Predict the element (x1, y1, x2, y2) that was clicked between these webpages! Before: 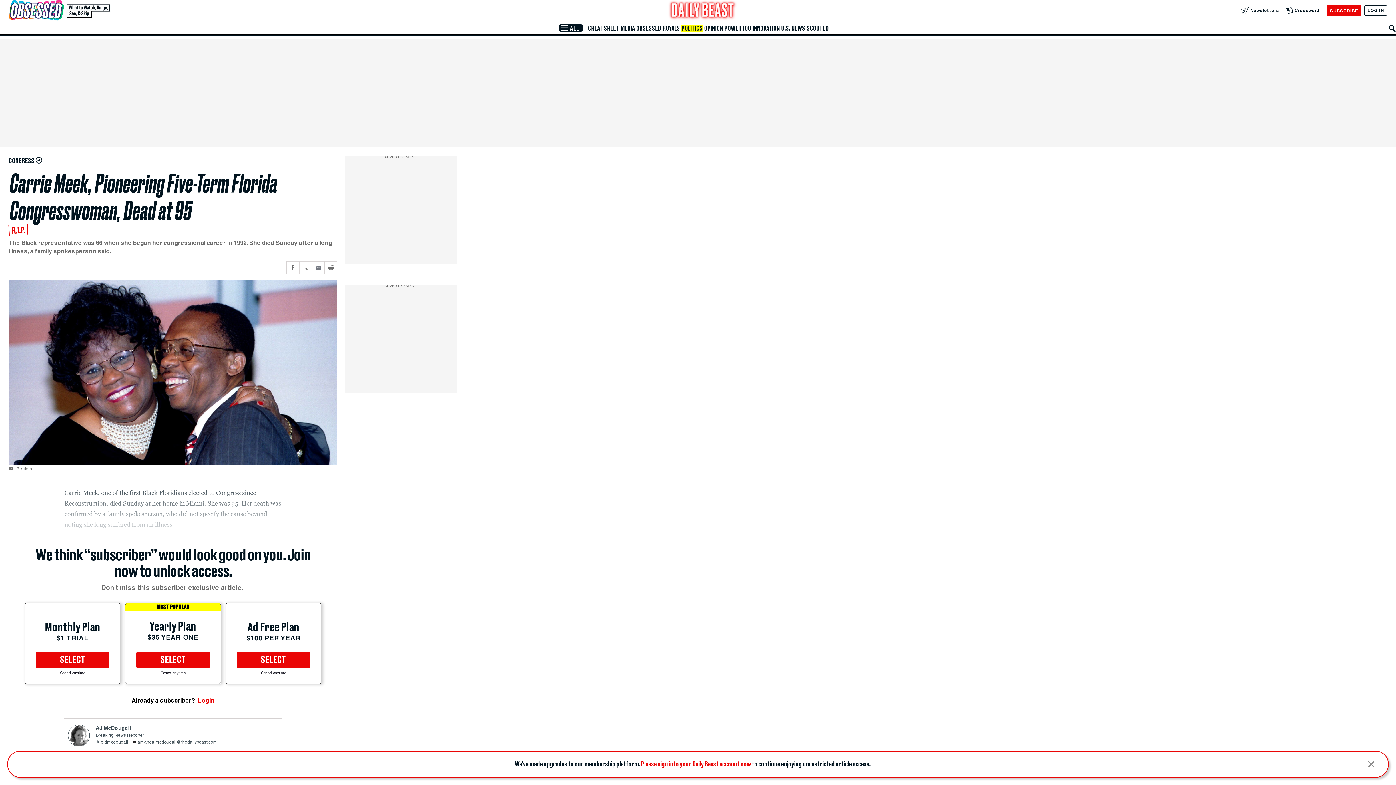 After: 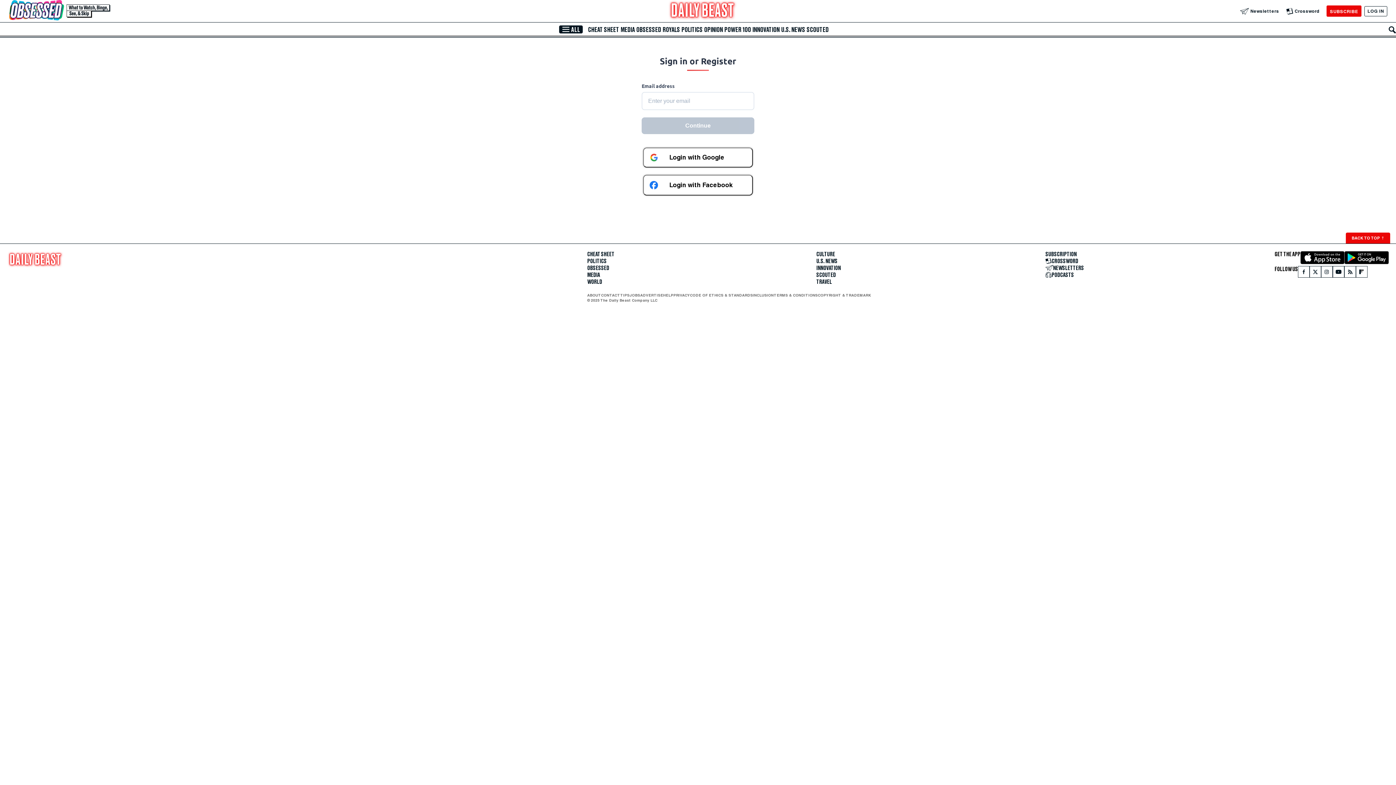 Action: label: Please sign into your Daily Beast account now  bbox: (641, 761, 752, 768)